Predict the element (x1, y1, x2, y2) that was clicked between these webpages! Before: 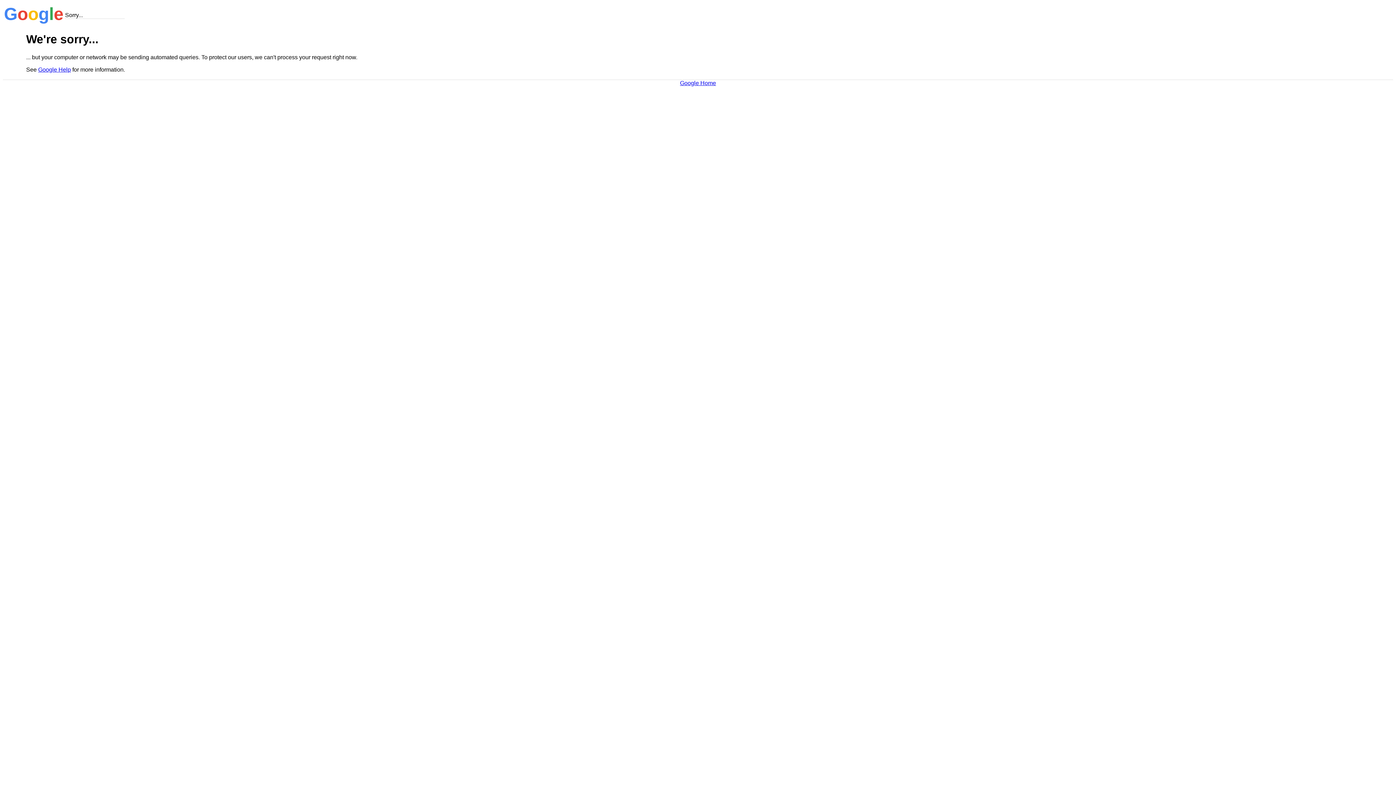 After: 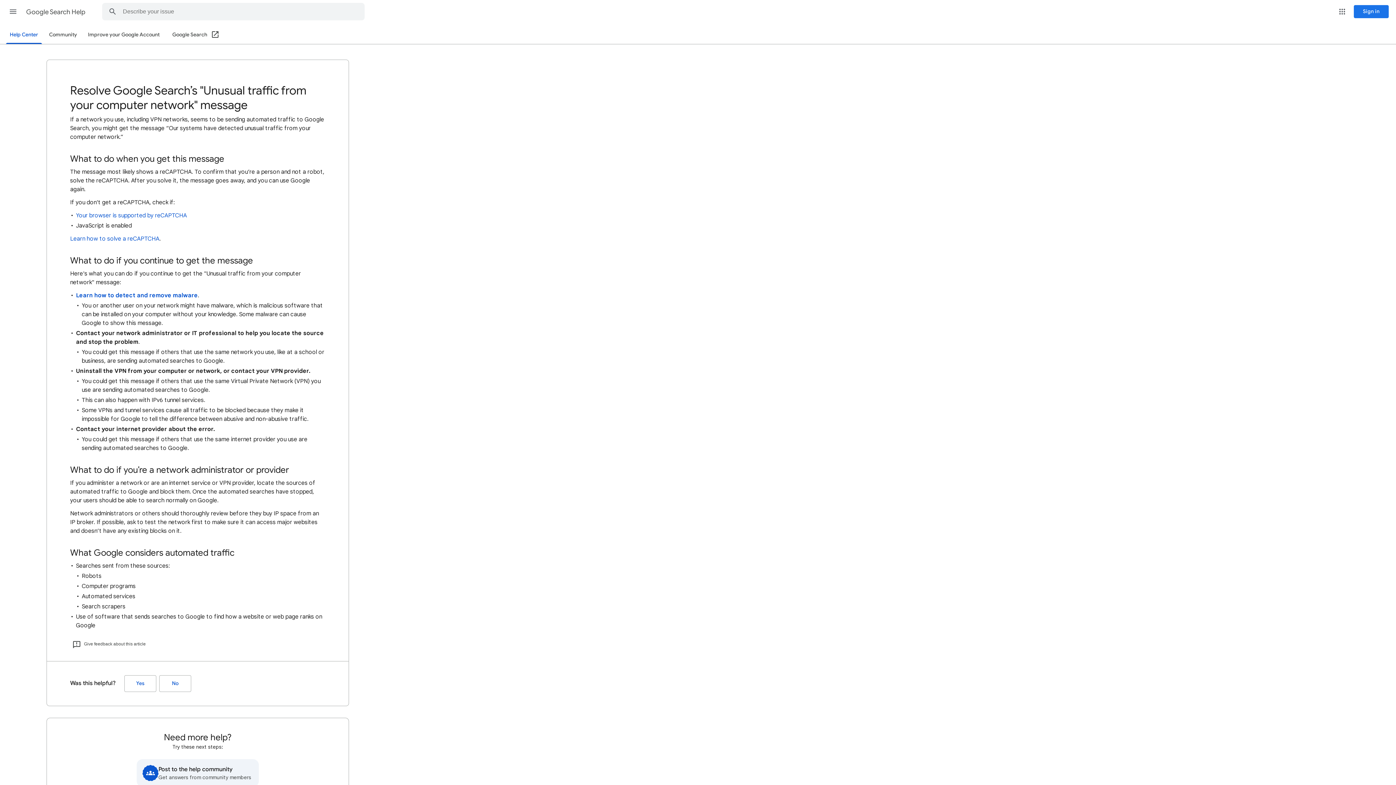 Action: bbox: (38, 66, 70, 72) label: Google Help